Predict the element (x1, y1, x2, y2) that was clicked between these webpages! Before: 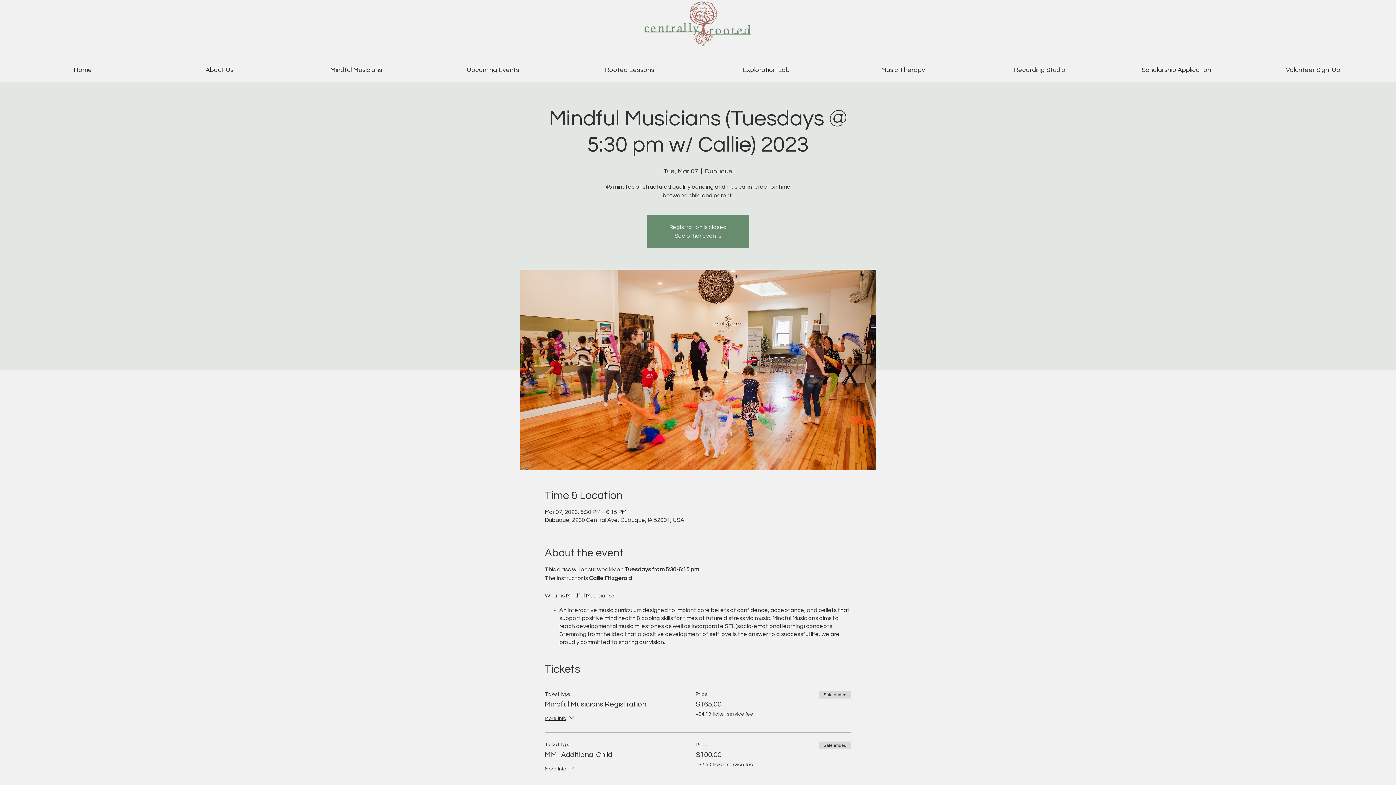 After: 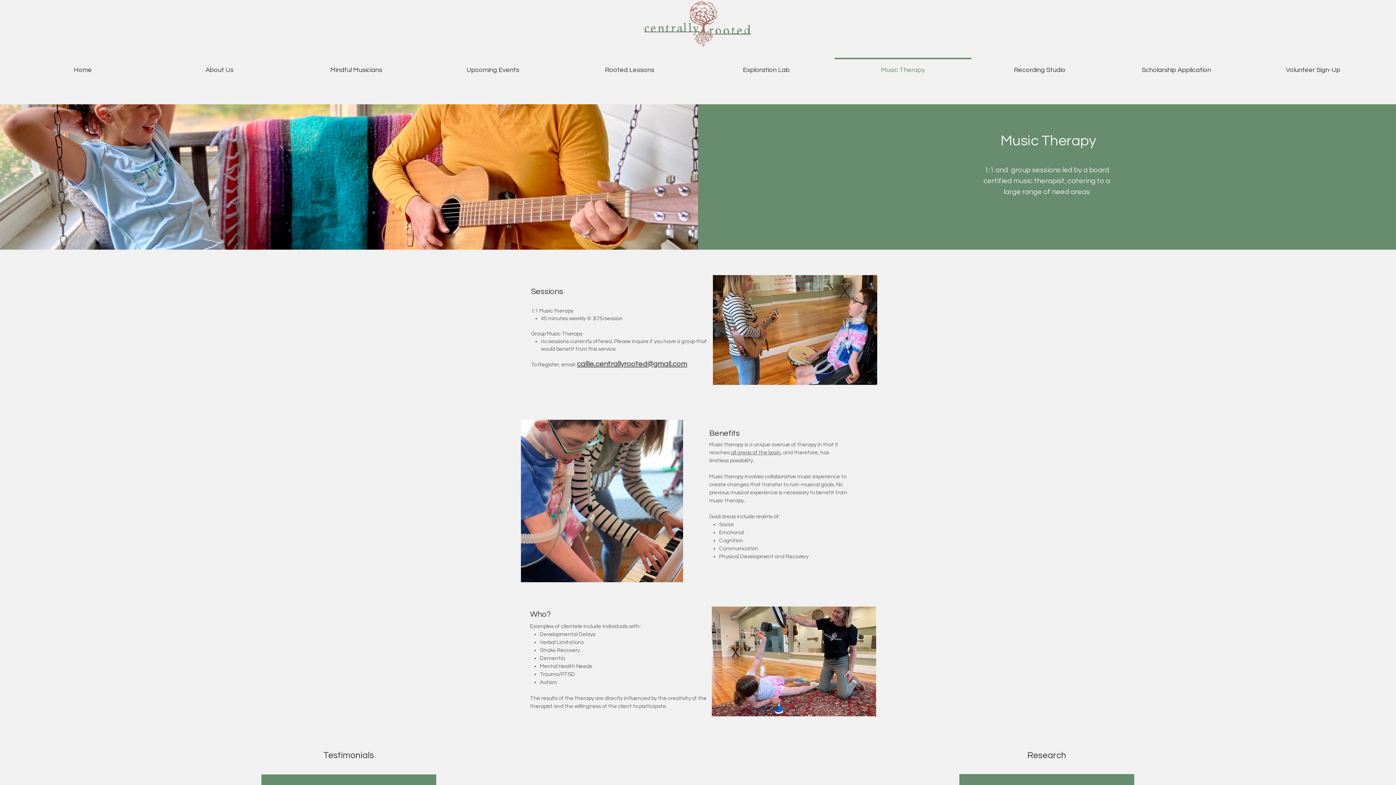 Action: bbox: (834, 57, 971, 76) label: Music Therapy